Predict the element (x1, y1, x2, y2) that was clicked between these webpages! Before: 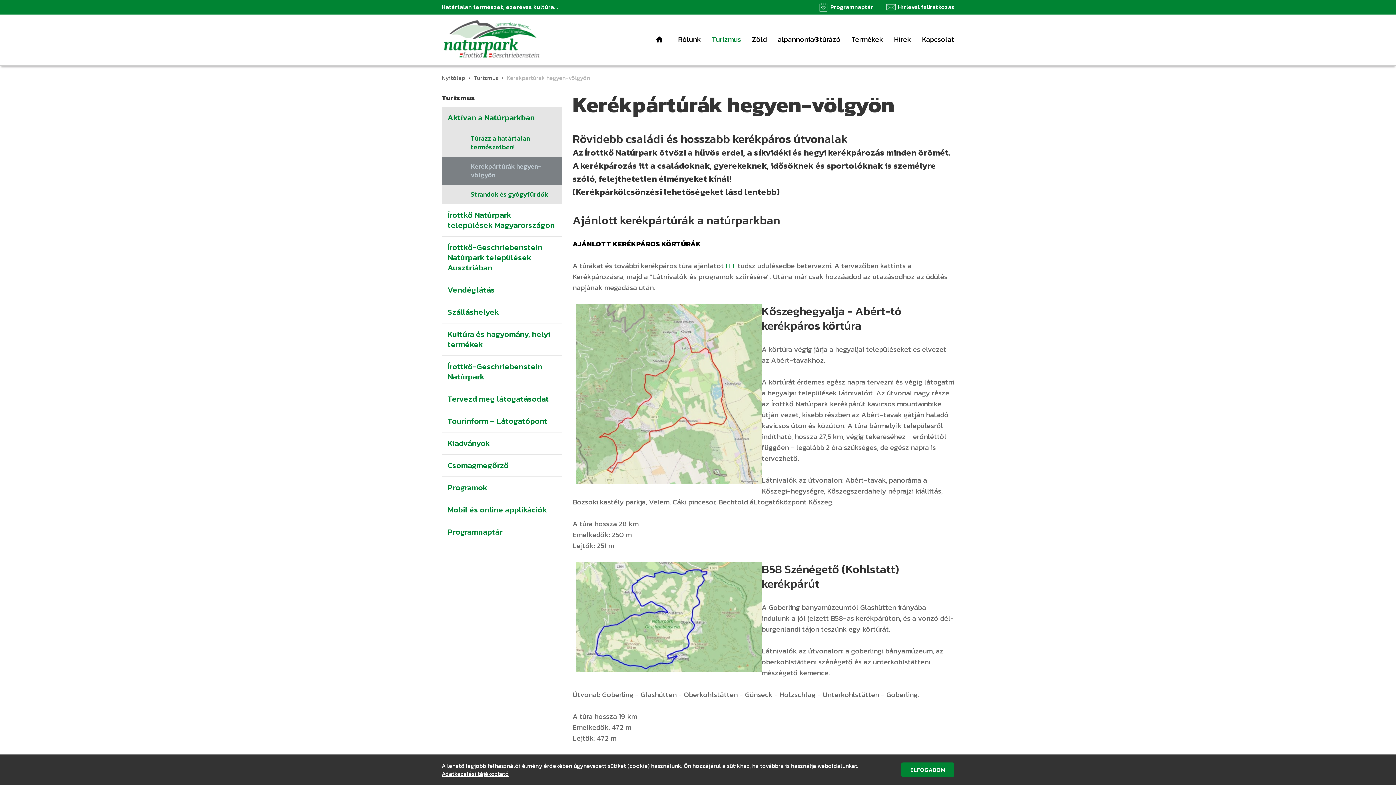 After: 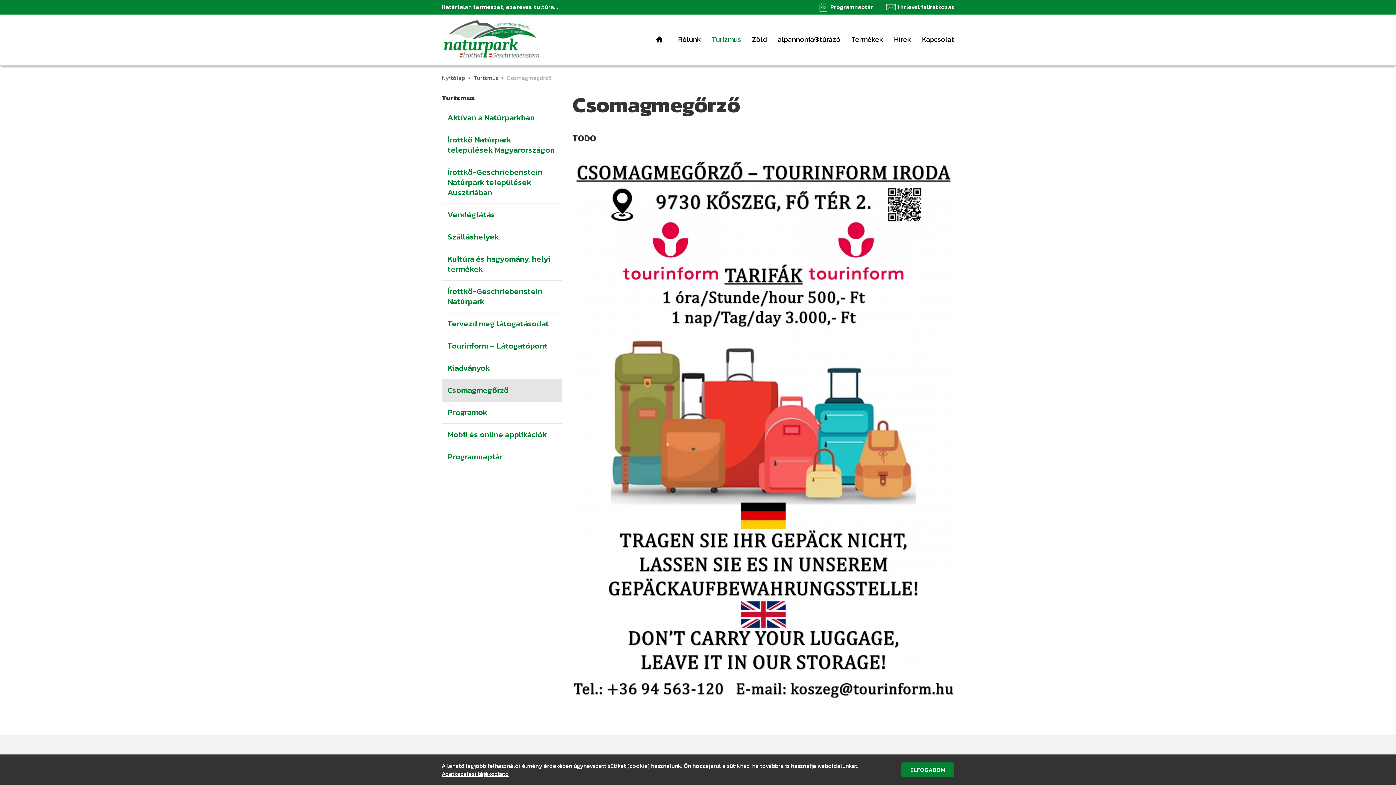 Action: bbox: (441, 454, 561, 477) label: Csomagmegőrző